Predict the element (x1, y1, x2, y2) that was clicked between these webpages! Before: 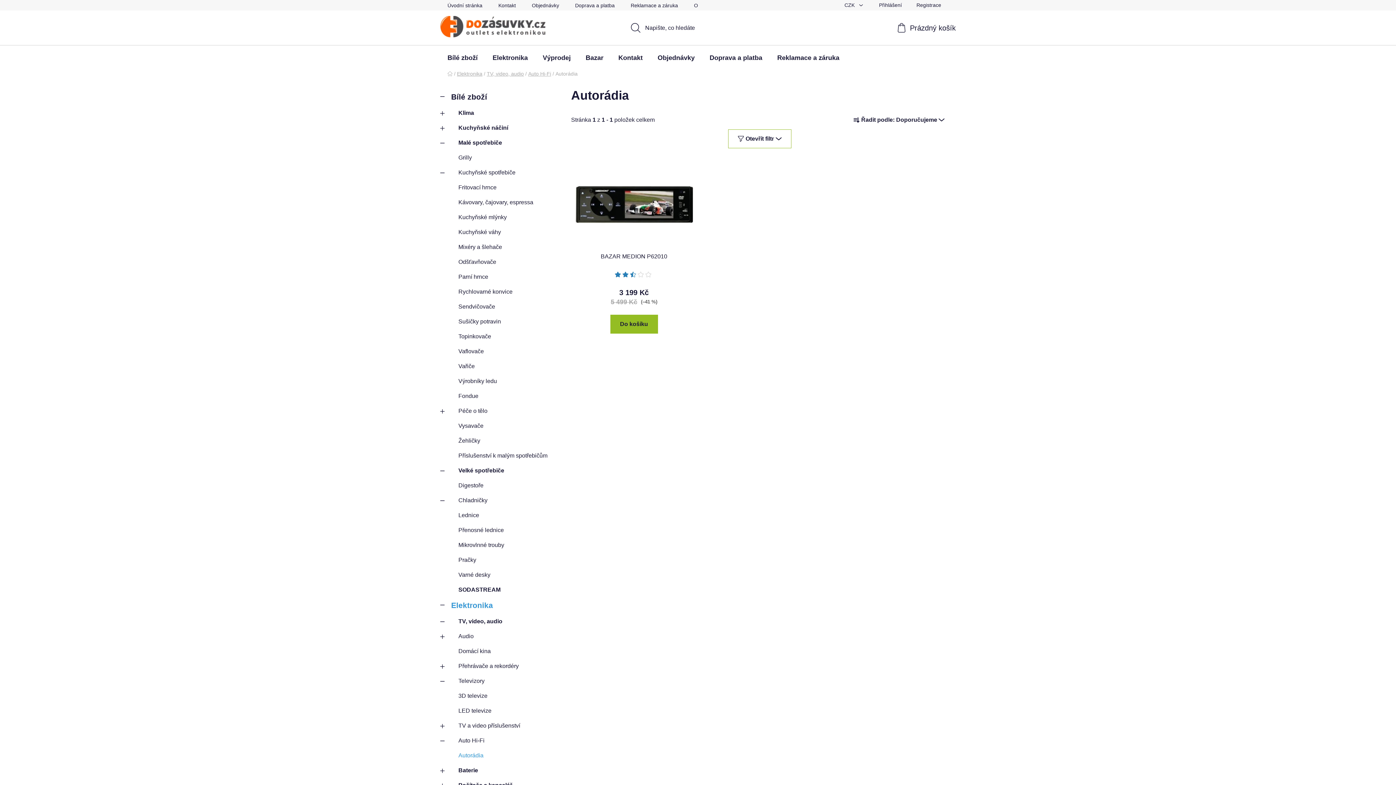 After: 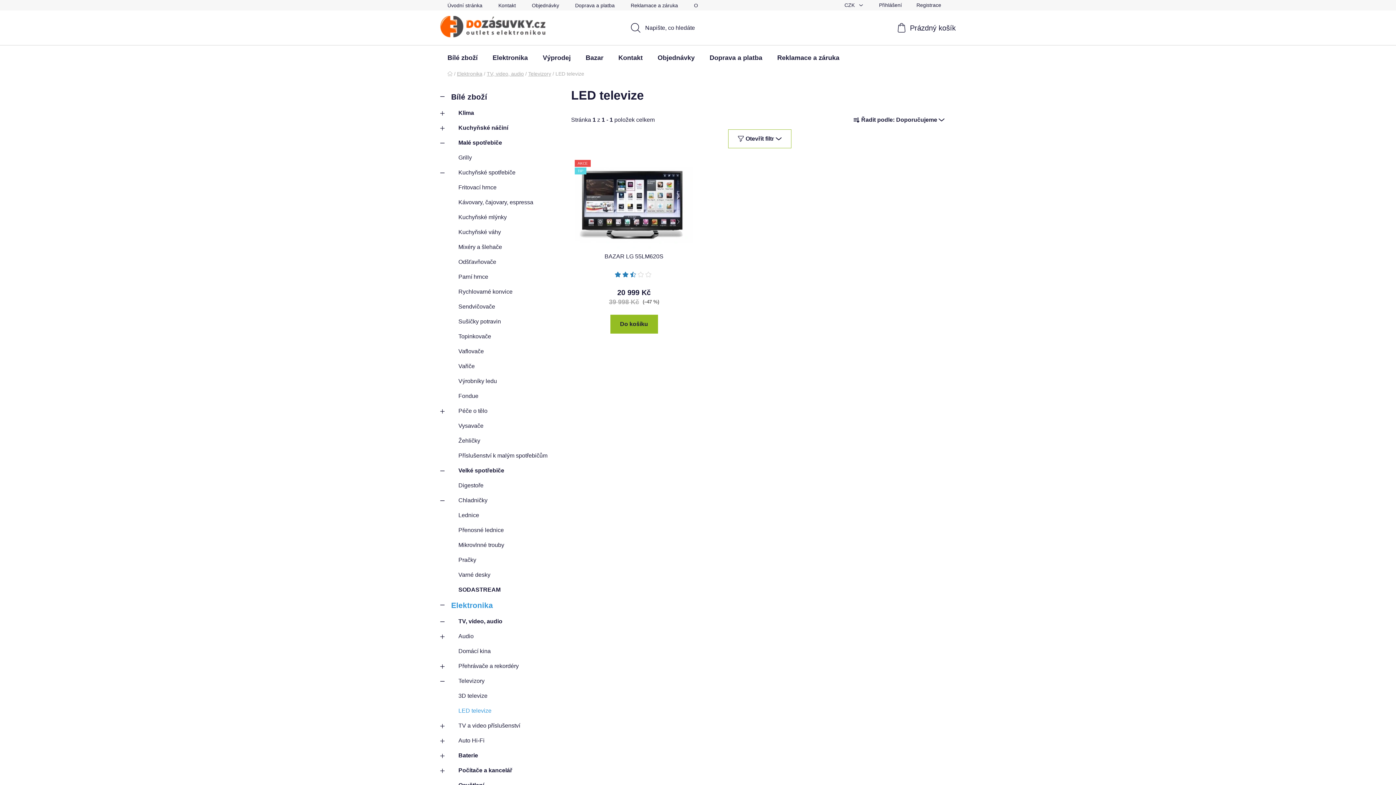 Action: label: LED televize bbox: (440, 703, 556, 718)